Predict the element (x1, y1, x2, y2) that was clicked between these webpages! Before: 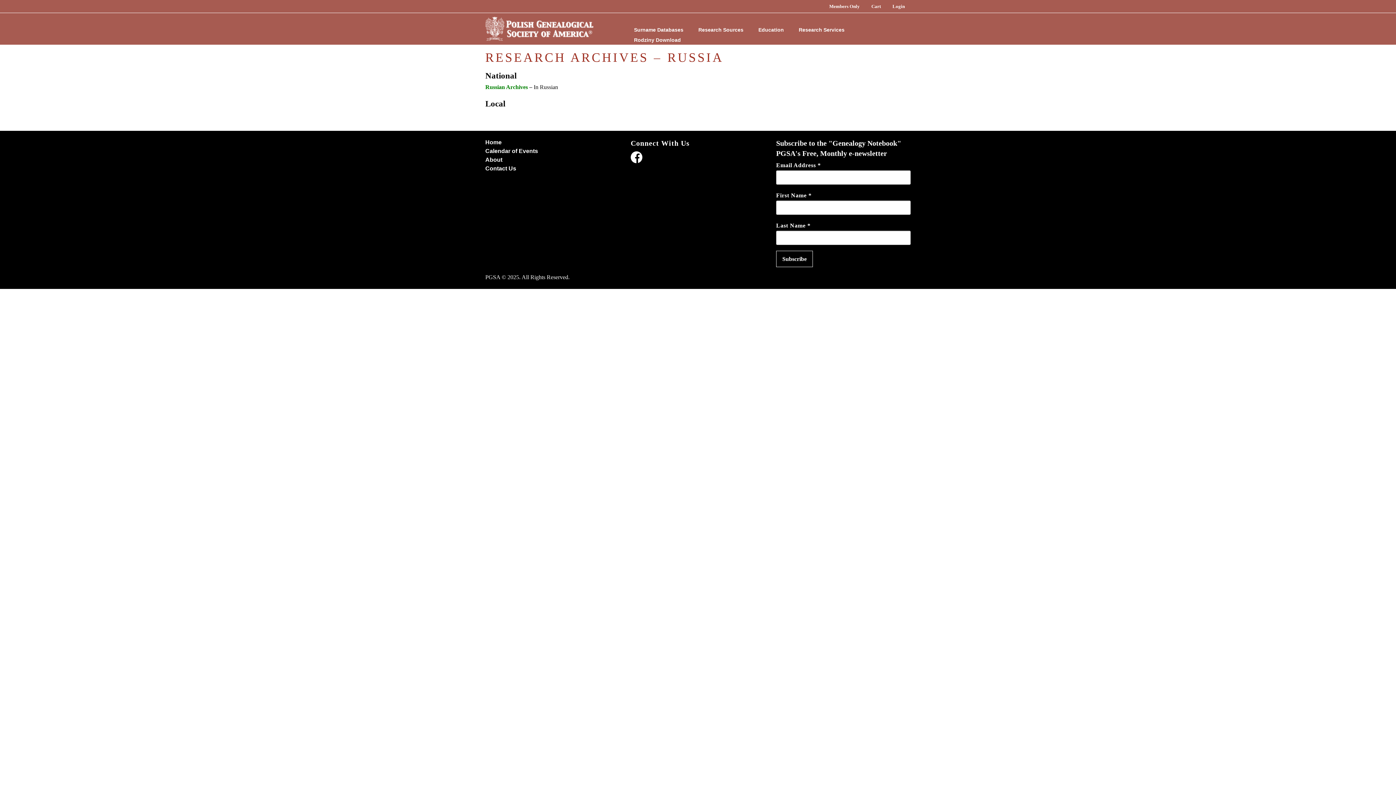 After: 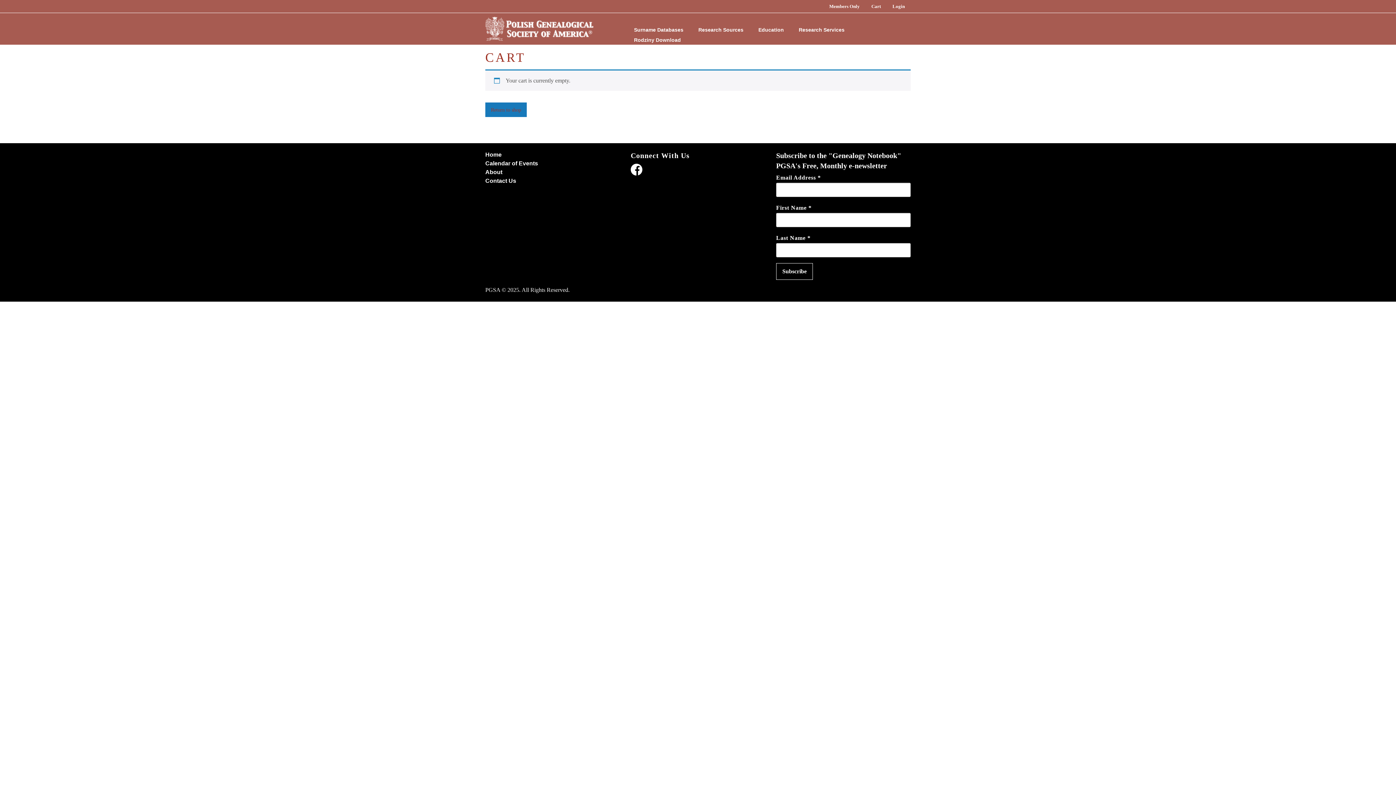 Action: bbox: (865, 0, 886, 12) label: Cart